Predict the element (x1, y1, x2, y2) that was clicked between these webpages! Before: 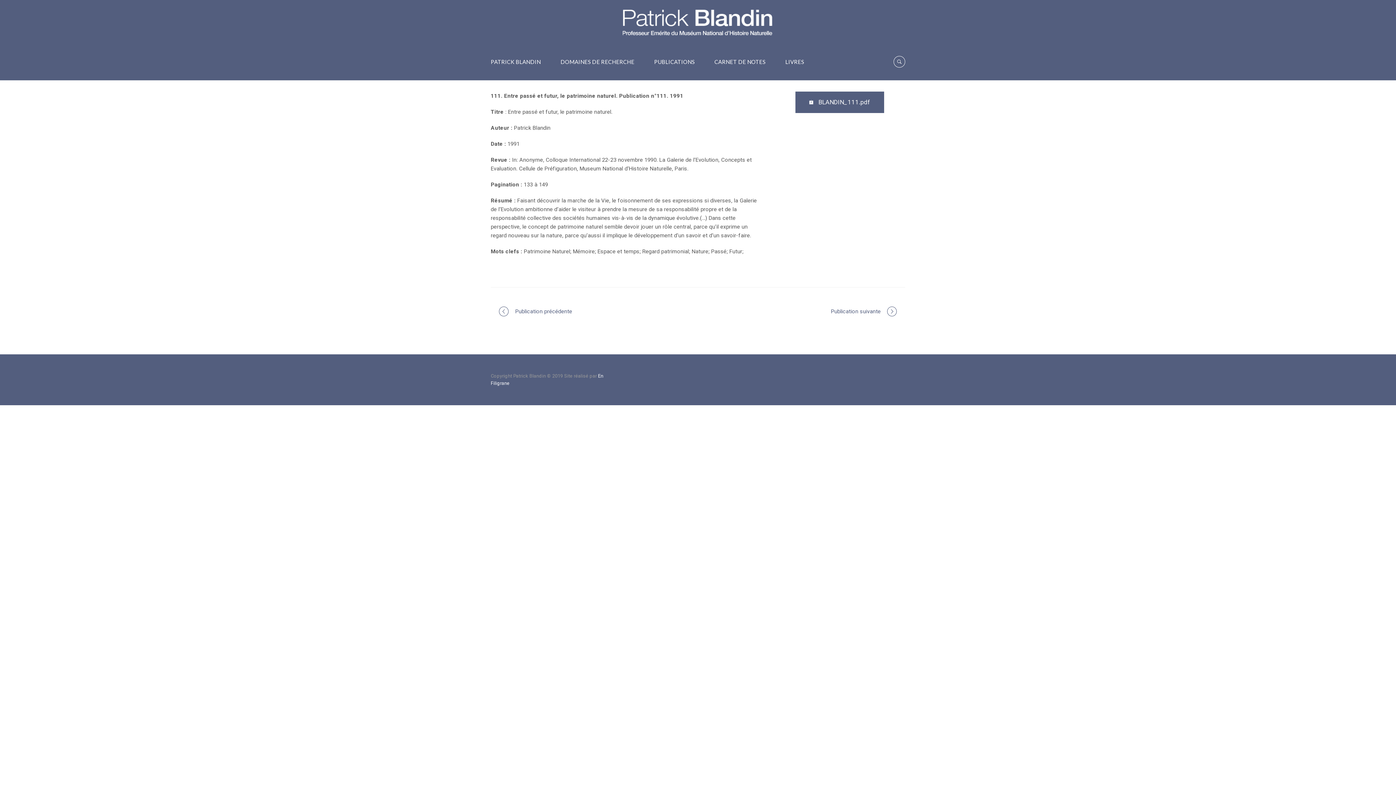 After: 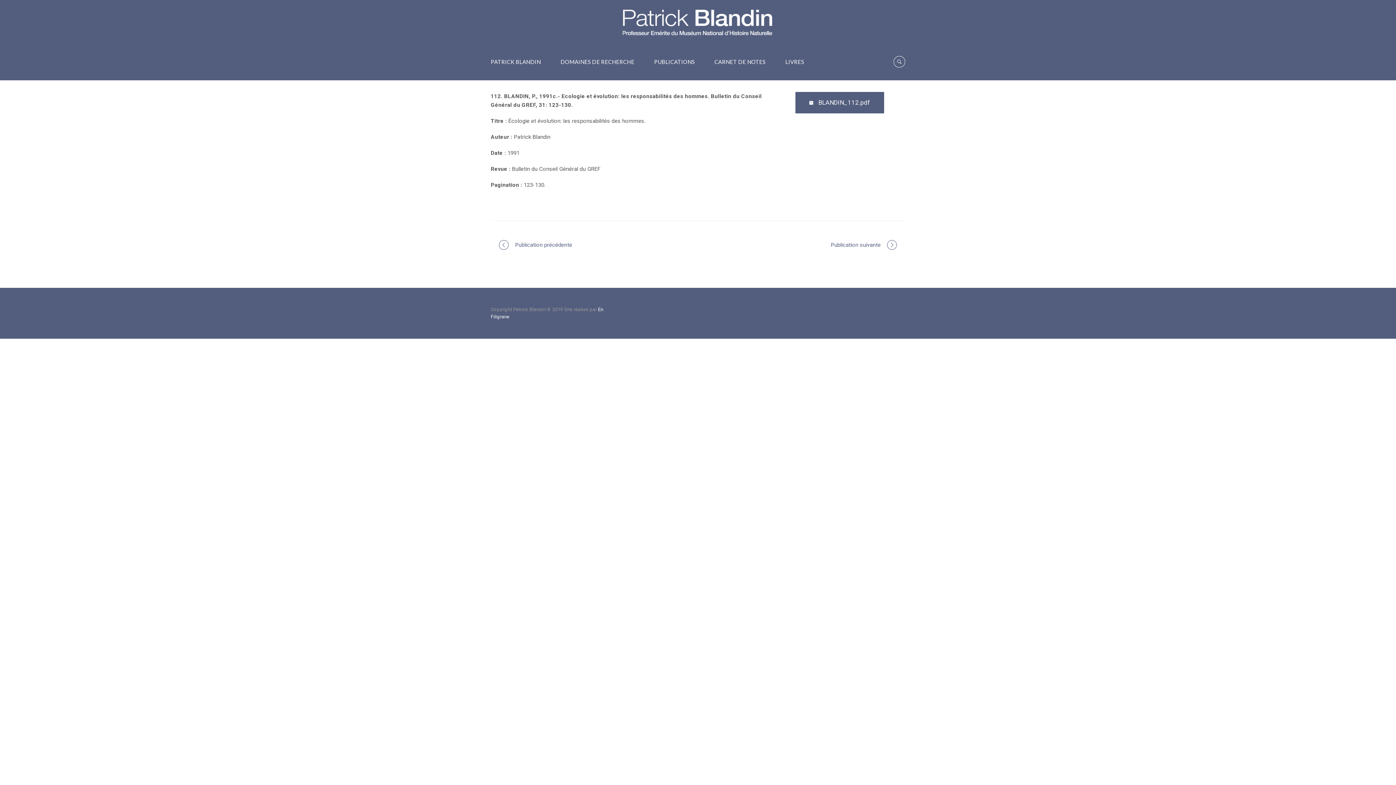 Action: label: Publication précédente bbox: (490, 302, 579, 321)